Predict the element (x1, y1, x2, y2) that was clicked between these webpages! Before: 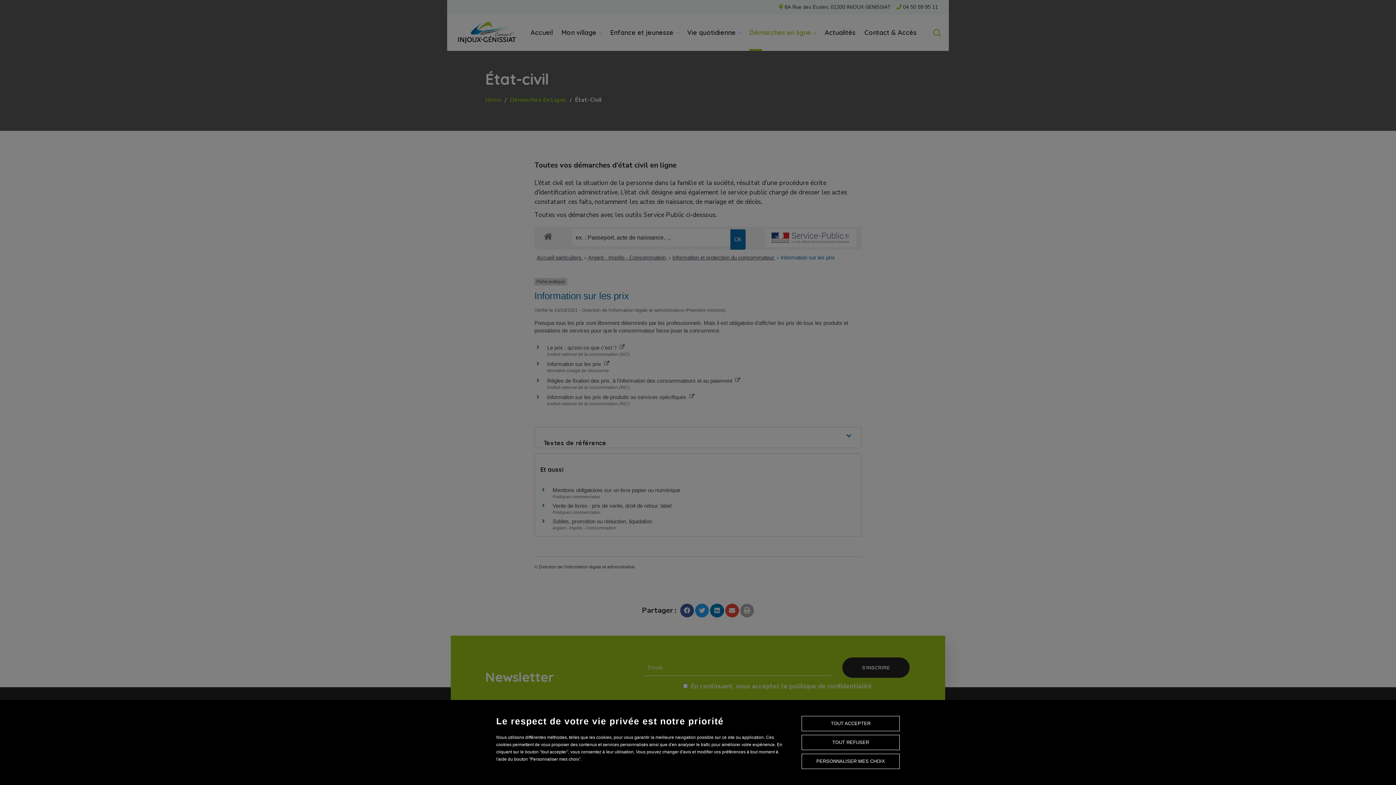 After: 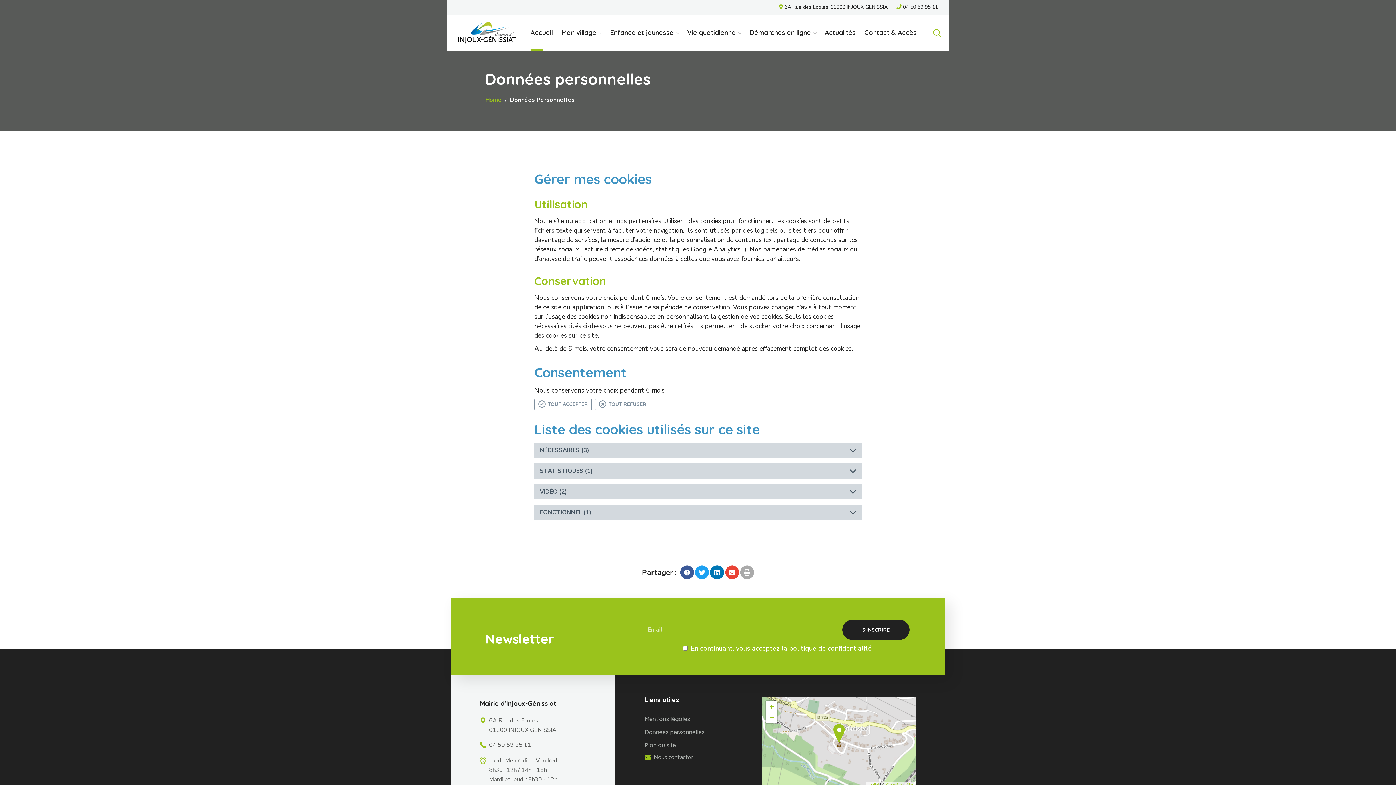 Action: label: PERSONNALISER MES CHOIX bbox: (801, 754, 900, 769)